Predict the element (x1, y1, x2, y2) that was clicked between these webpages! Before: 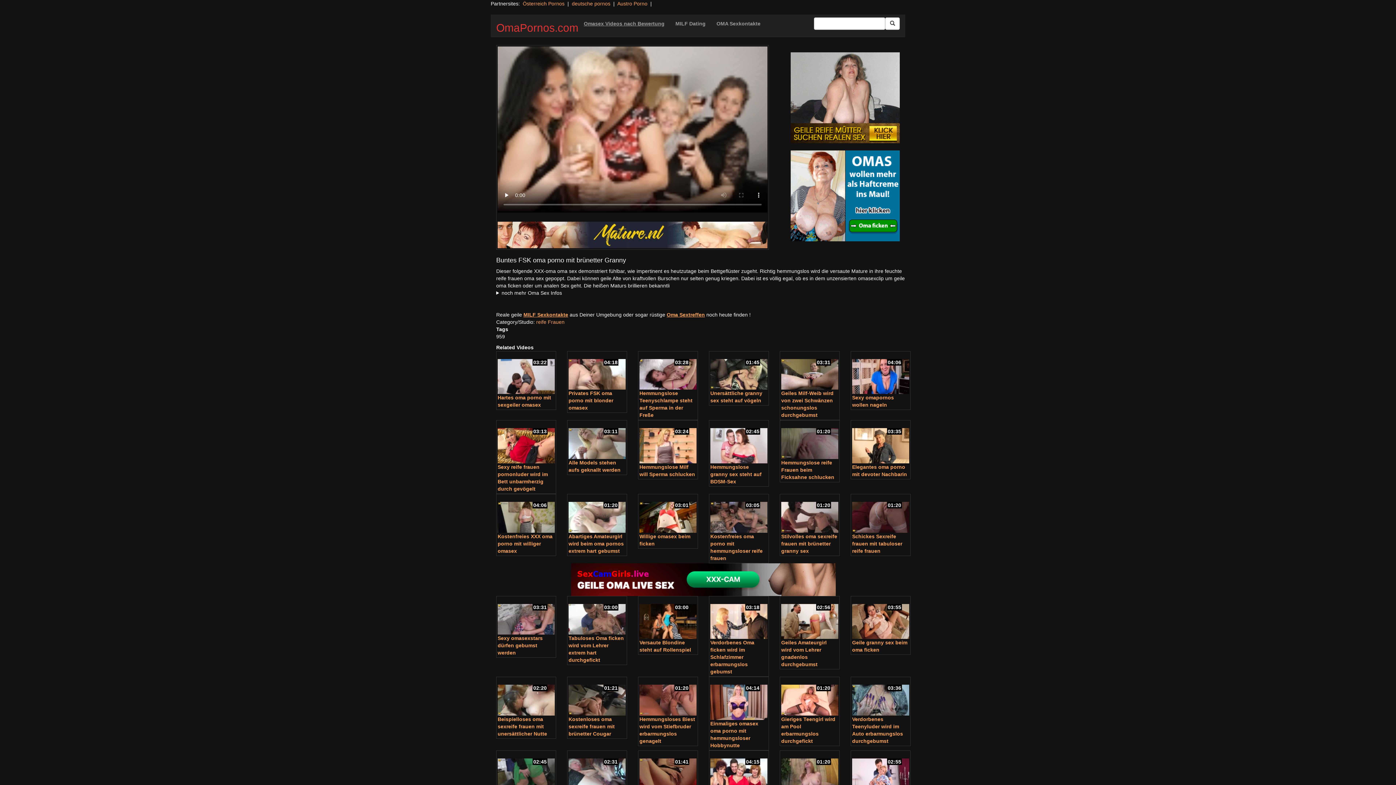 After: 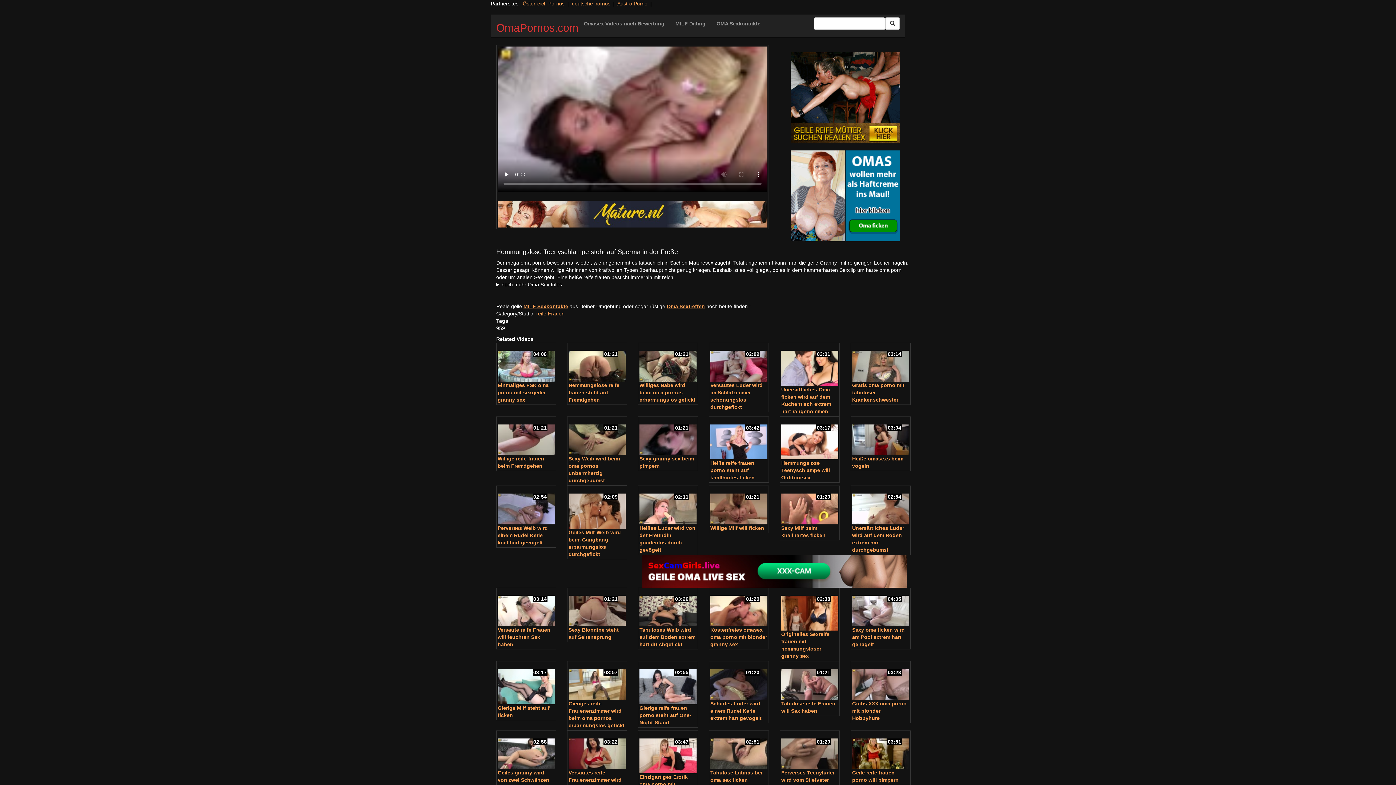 Action: bbox: (639, 352, 696, 389)